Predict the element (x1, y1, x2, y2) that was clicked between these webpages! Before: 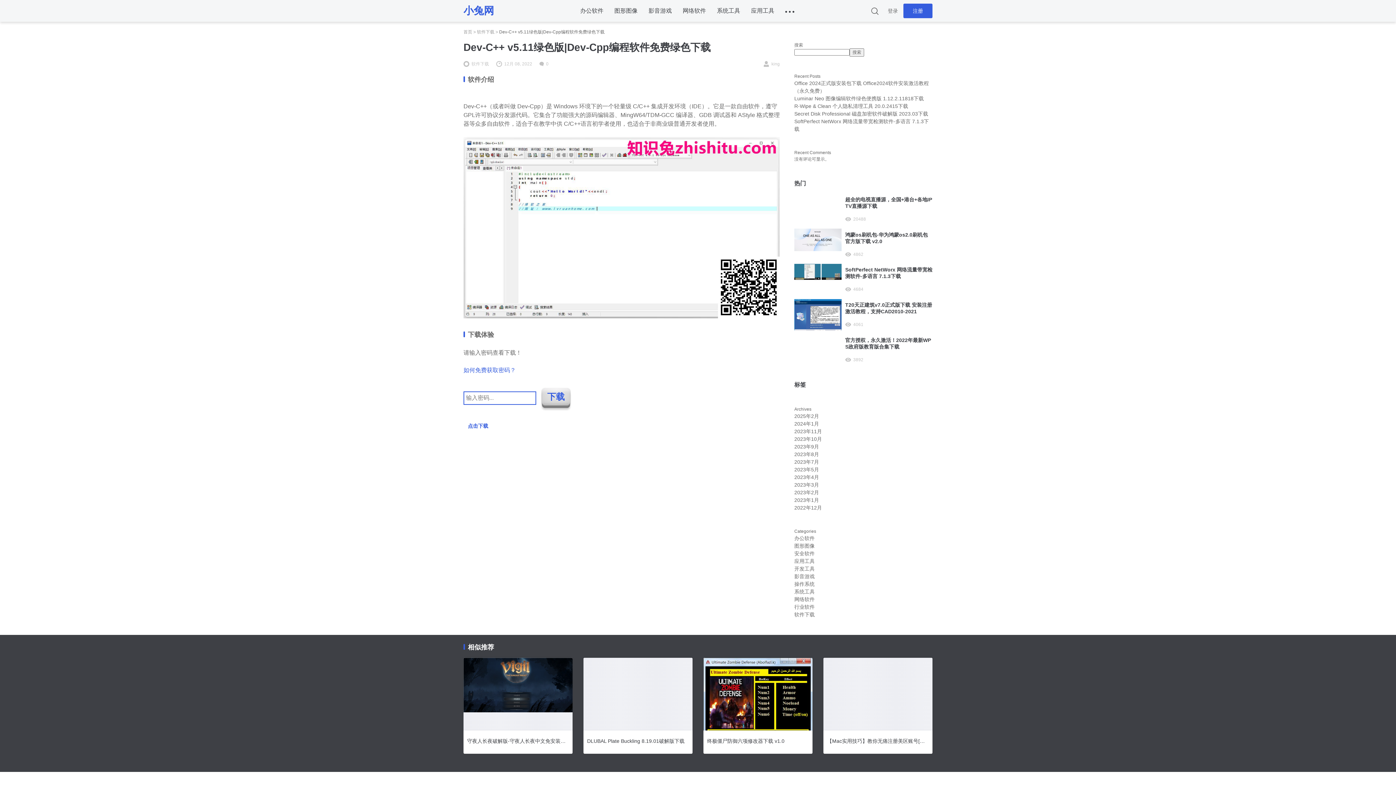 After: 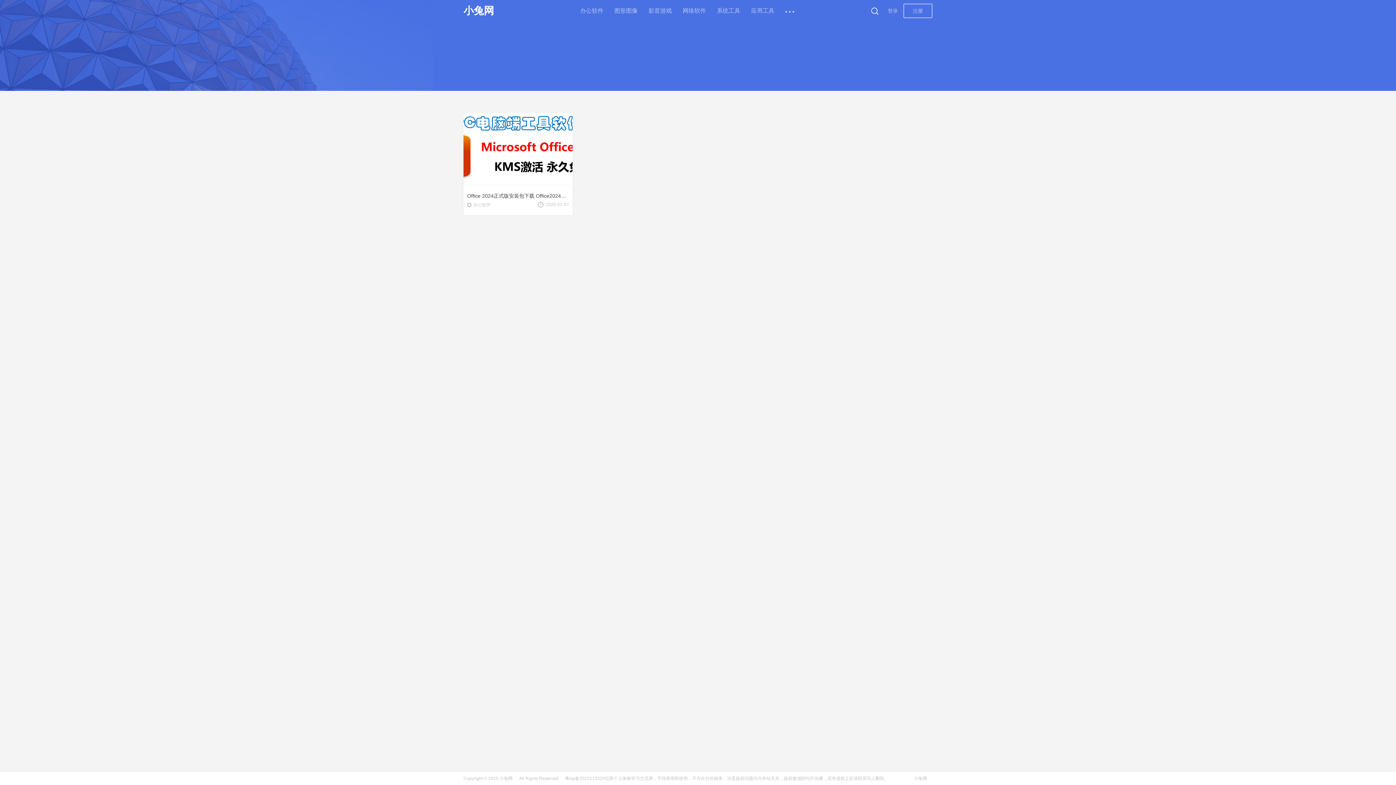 Action: label: 2025年2月 bbox: (794, 413, 819, 419)